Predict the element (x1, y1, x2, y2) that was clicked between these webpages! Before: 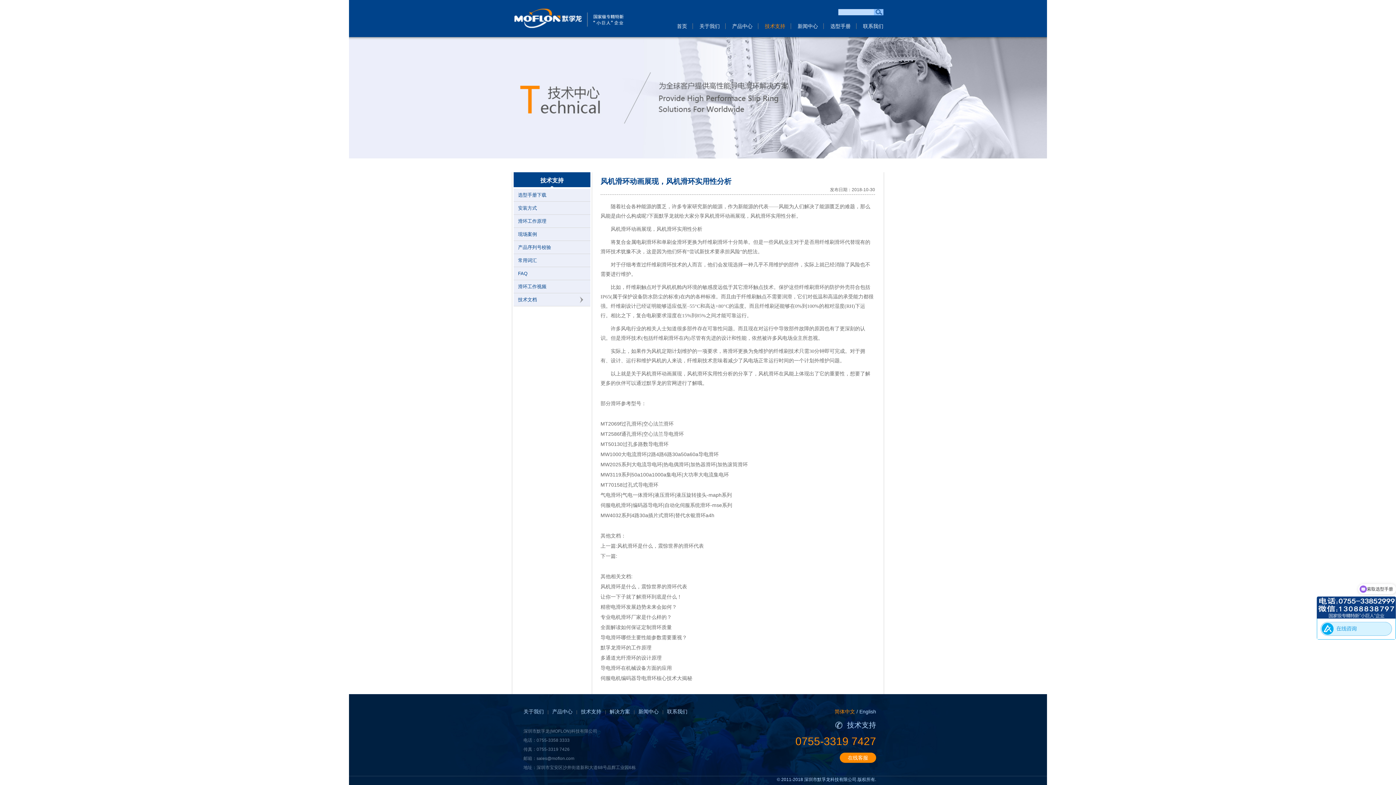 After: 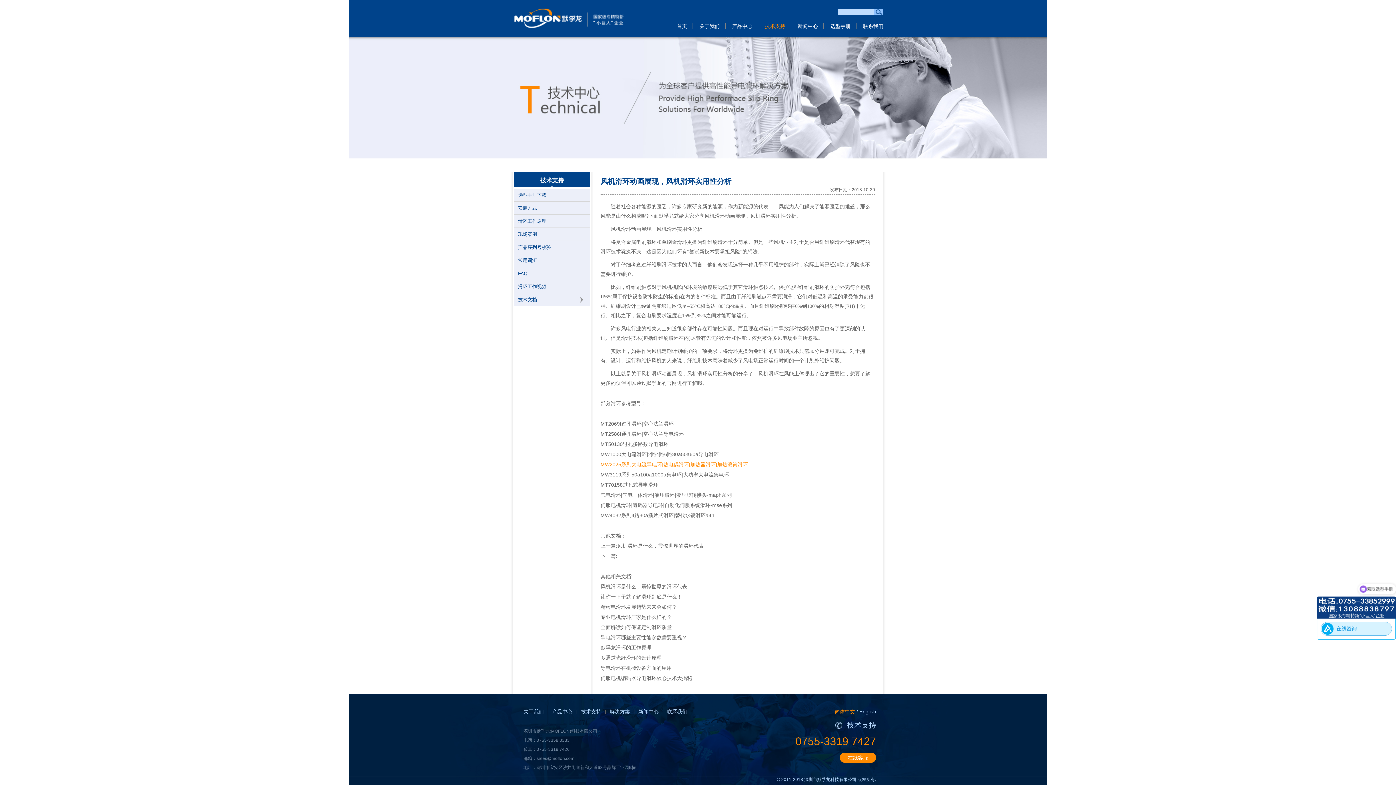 Action: bbox: (600, 461, 748, 467) label: MW2025系列大电流导电环|热电偶滑环|加热器滑环|加热滚筒滑环